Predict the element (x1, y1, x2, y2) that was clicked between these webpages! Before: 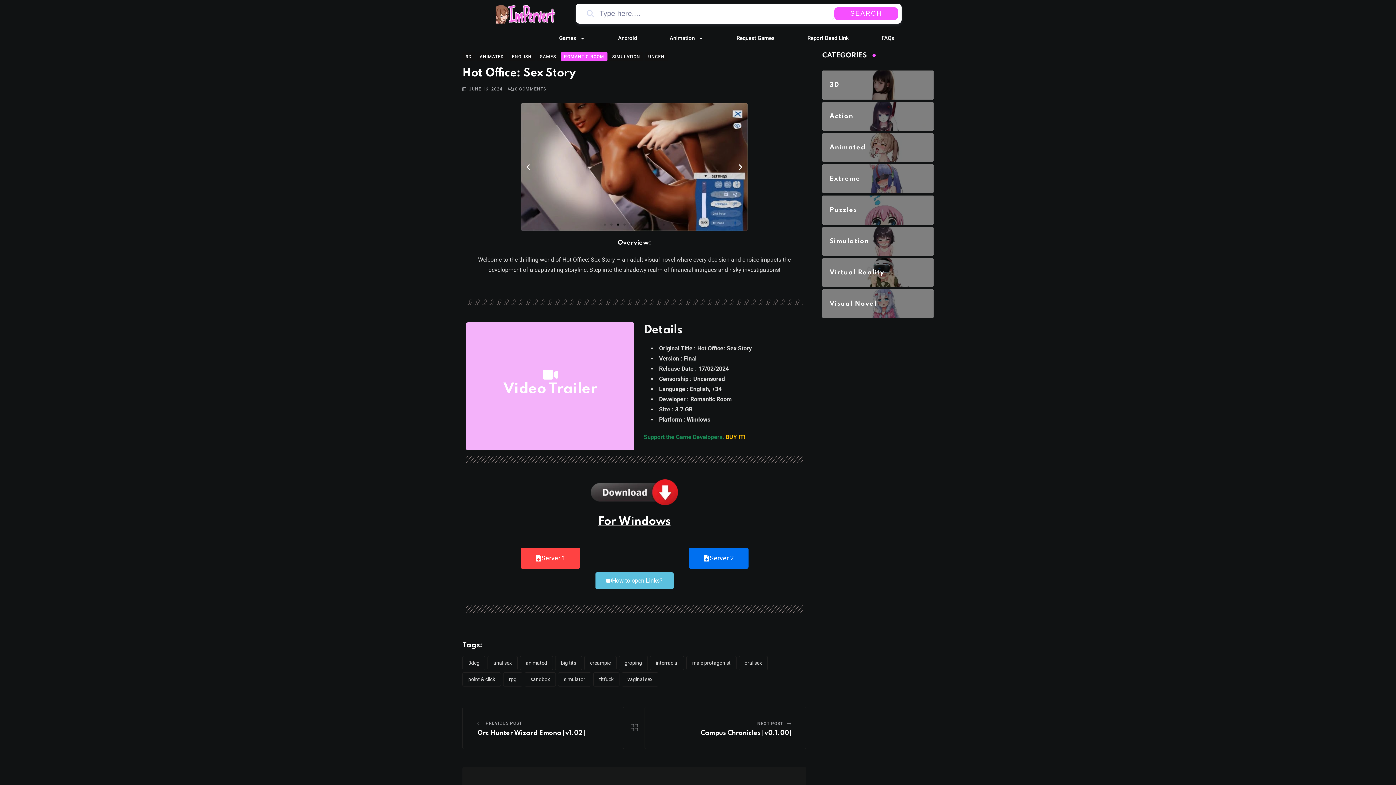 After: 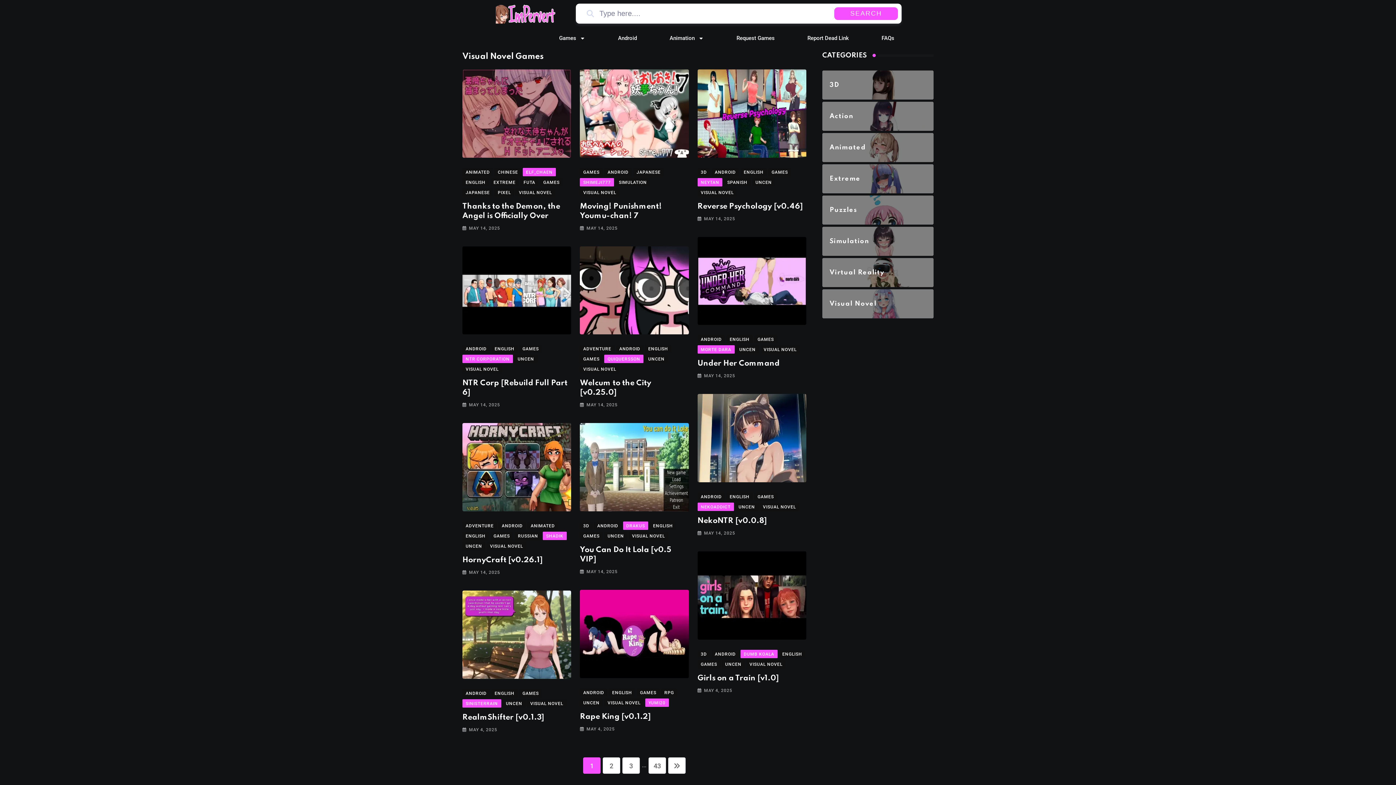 Action: label: Visual Novel bbox: (822, 300, 933, 306)